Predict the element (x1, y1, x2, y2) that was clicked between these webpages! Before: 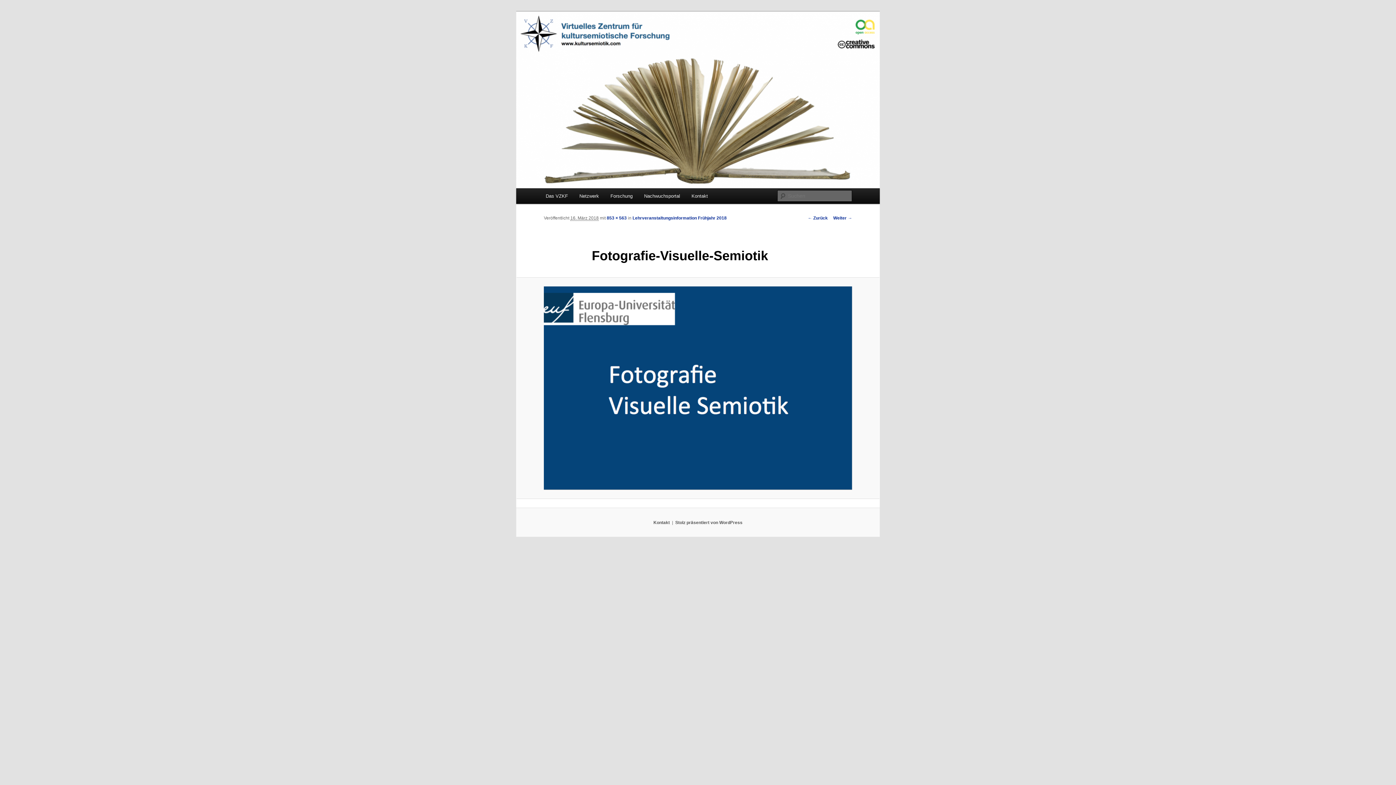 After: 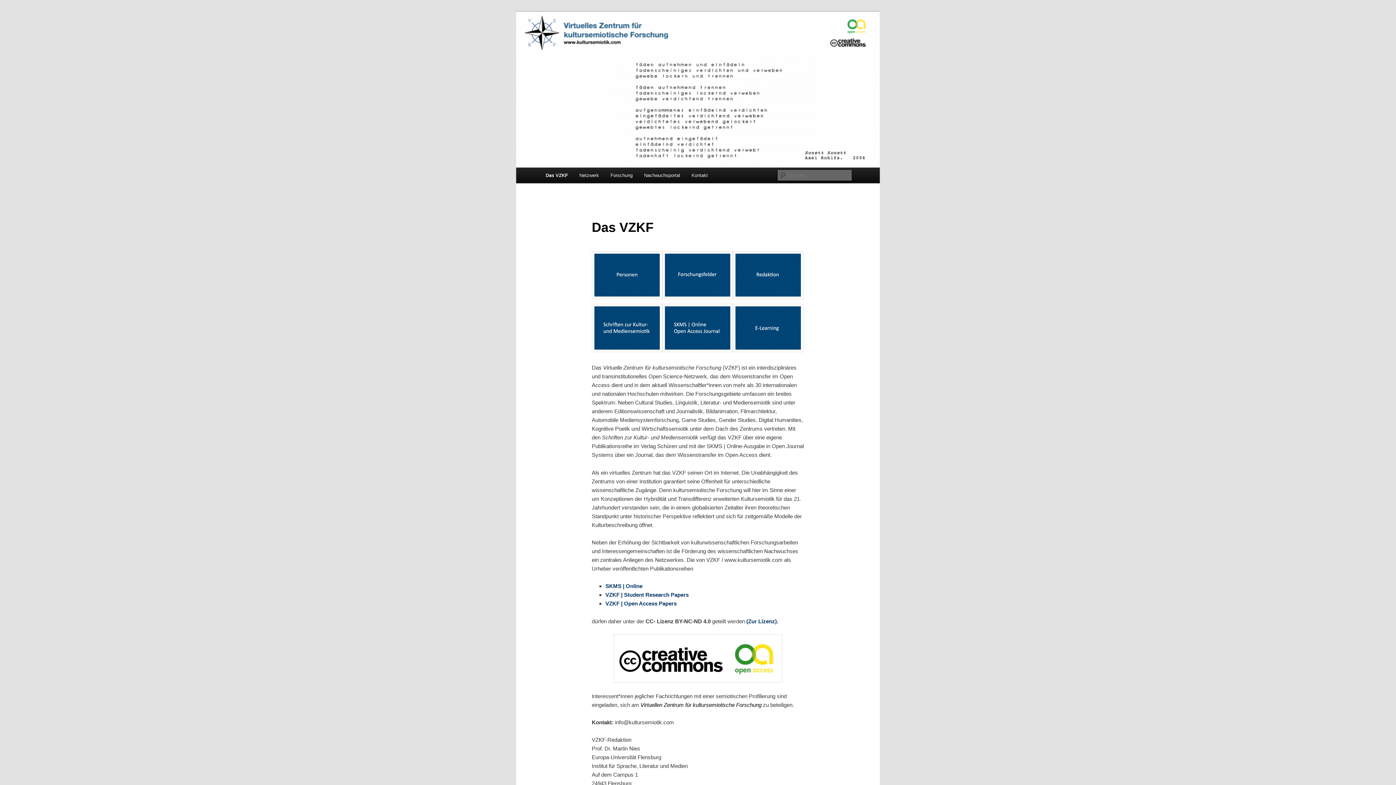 Action: bbox: (516, 11, 880, 188)